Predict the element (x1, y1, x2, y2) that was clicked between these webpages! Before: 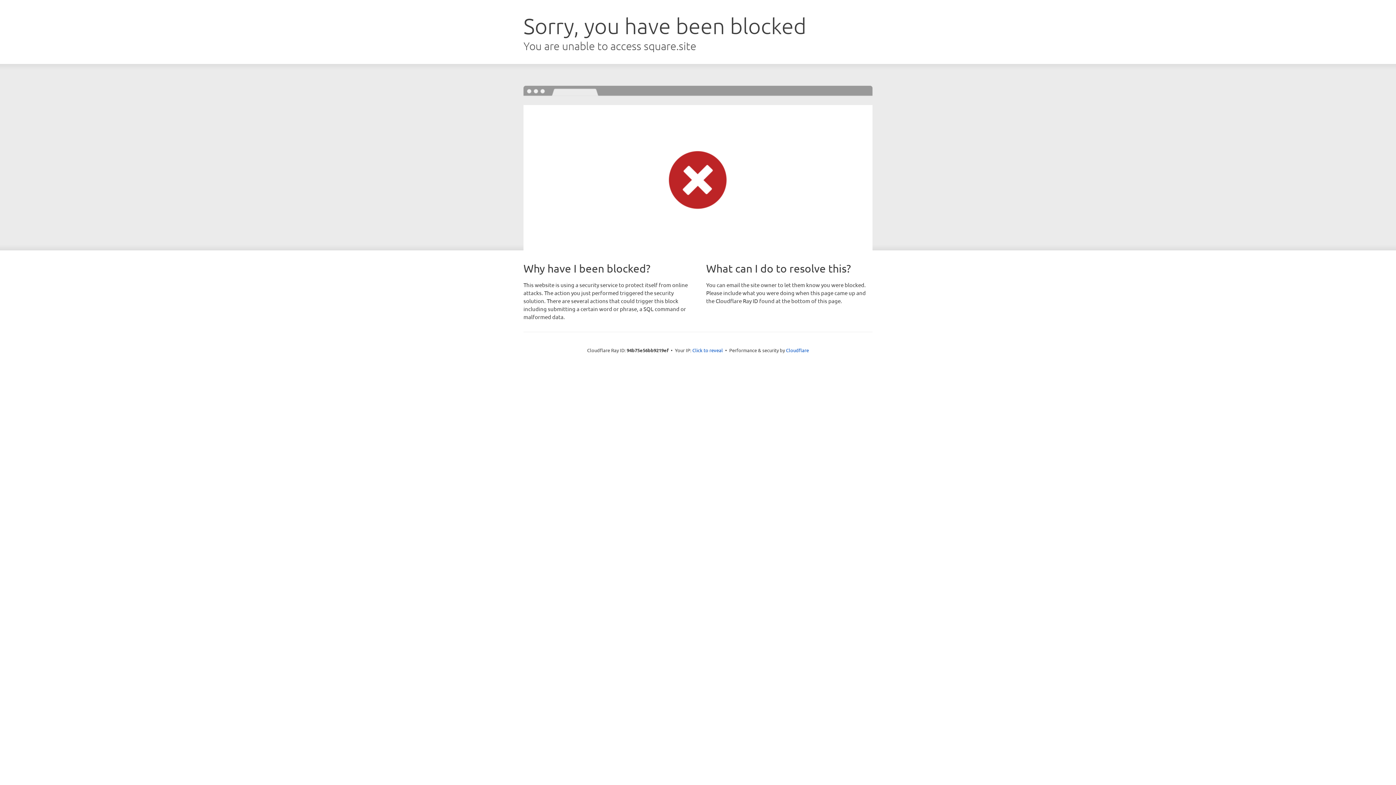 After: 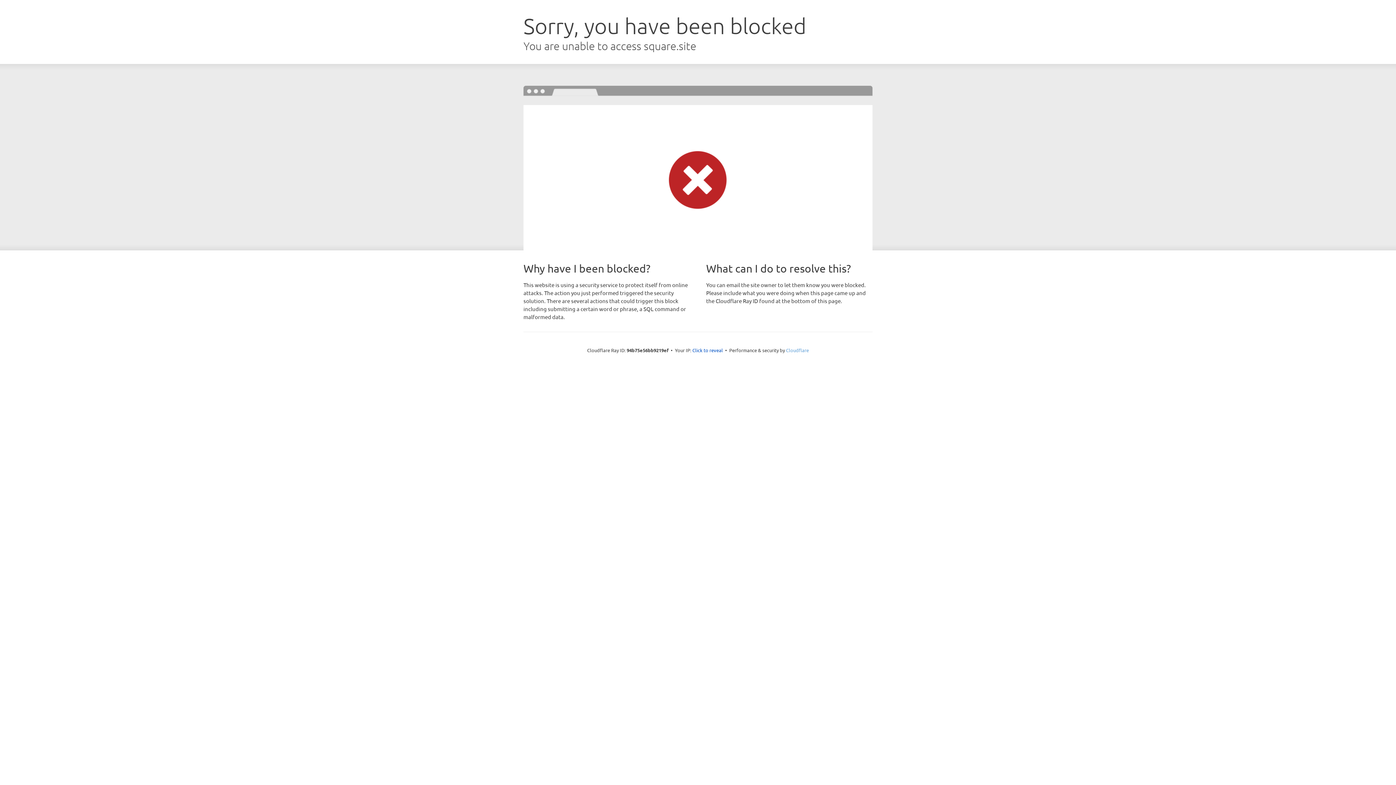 Action: bbox: (786, 347, 809, 353) label: Cloudflare